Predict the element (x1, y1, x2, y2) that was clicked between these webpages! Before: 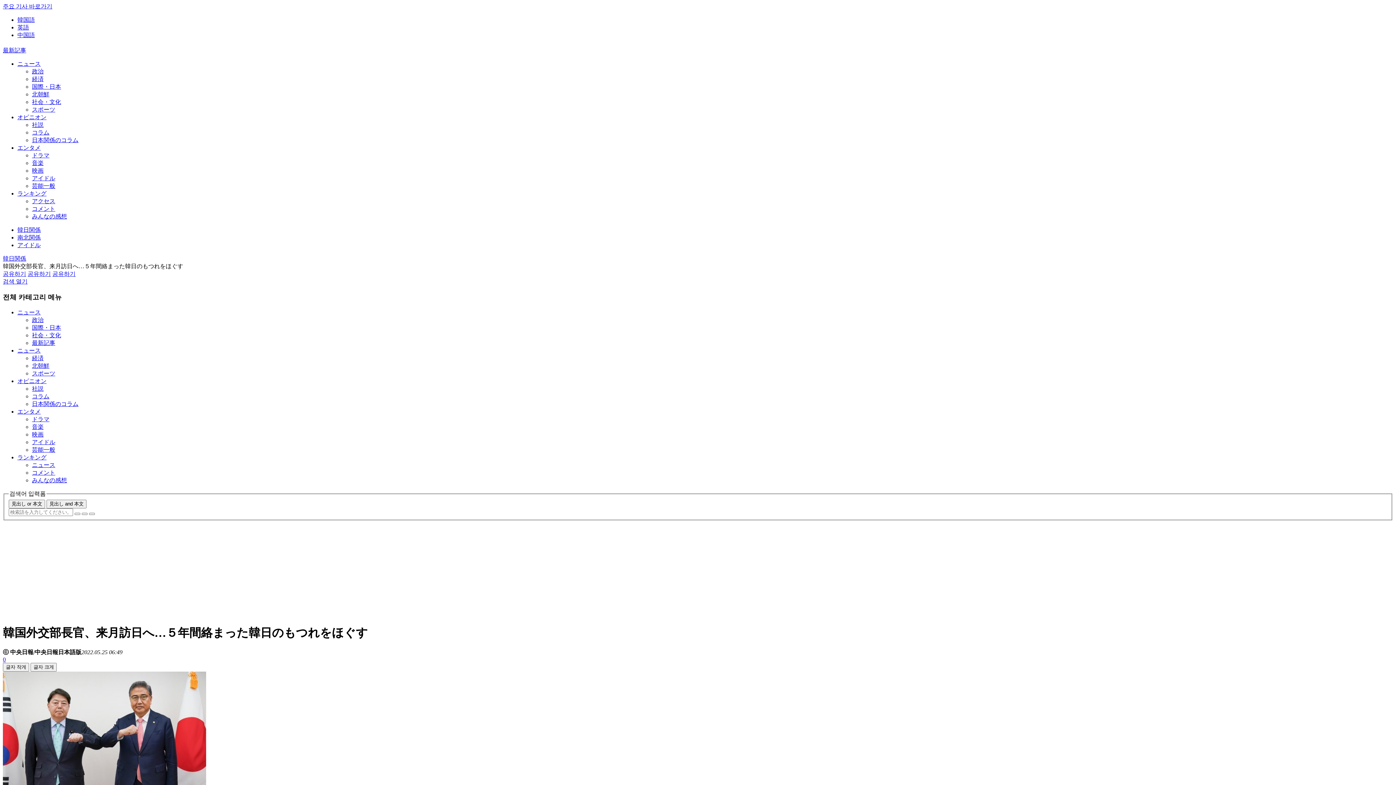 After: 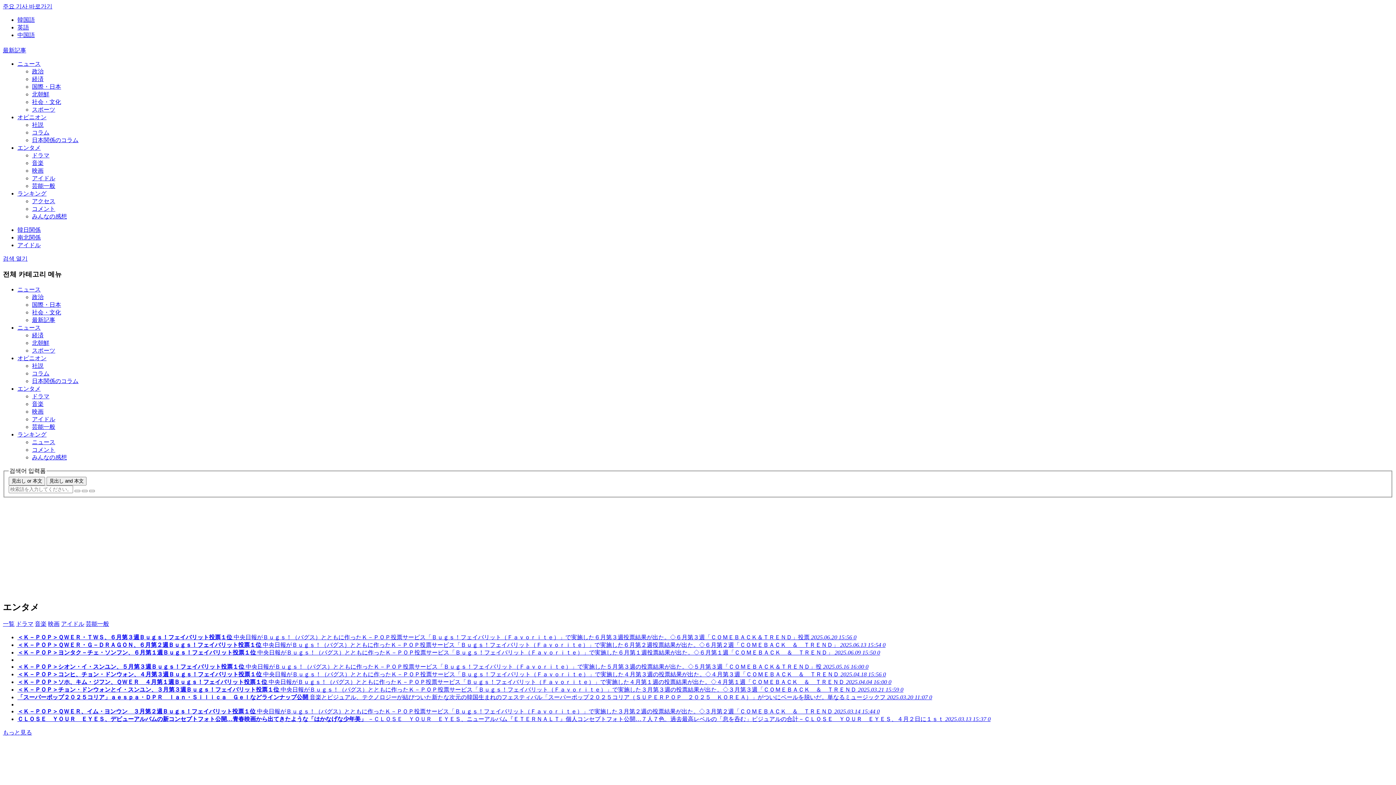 Action: bbox: (32, 423, 43, 430) label: 音楽